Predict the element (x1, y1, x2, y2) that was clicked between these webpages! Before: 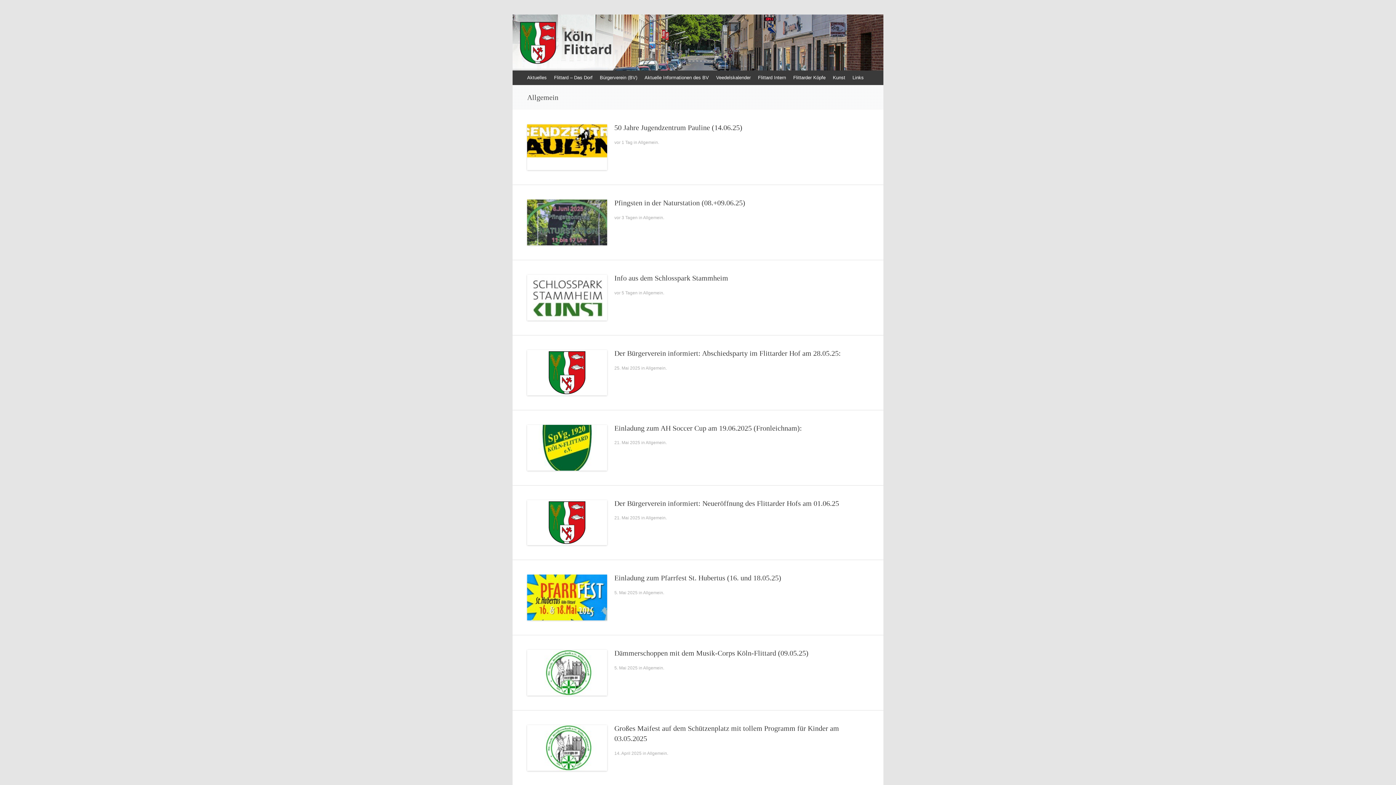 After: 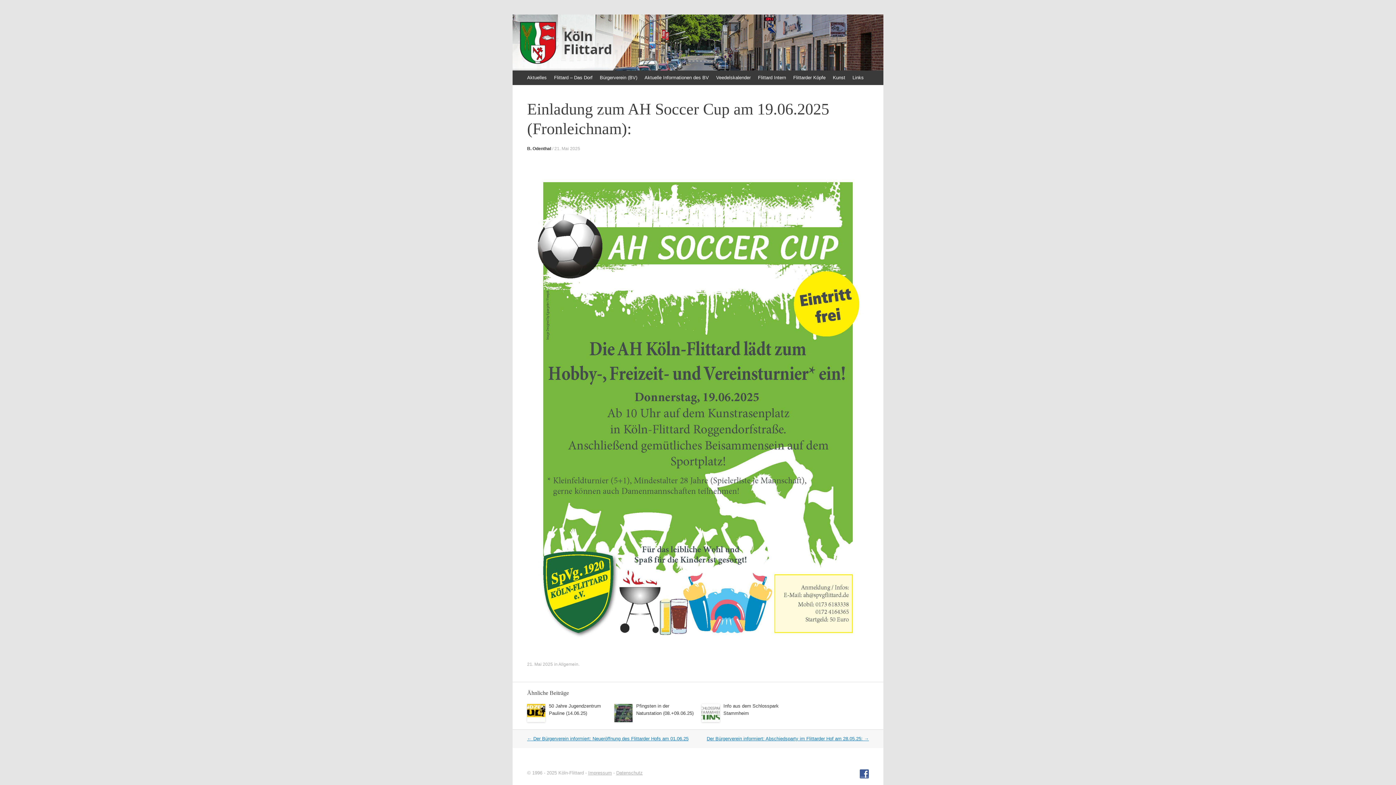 Action: bbox: (614, 440, 640, 445) label: 21. Mai 2025